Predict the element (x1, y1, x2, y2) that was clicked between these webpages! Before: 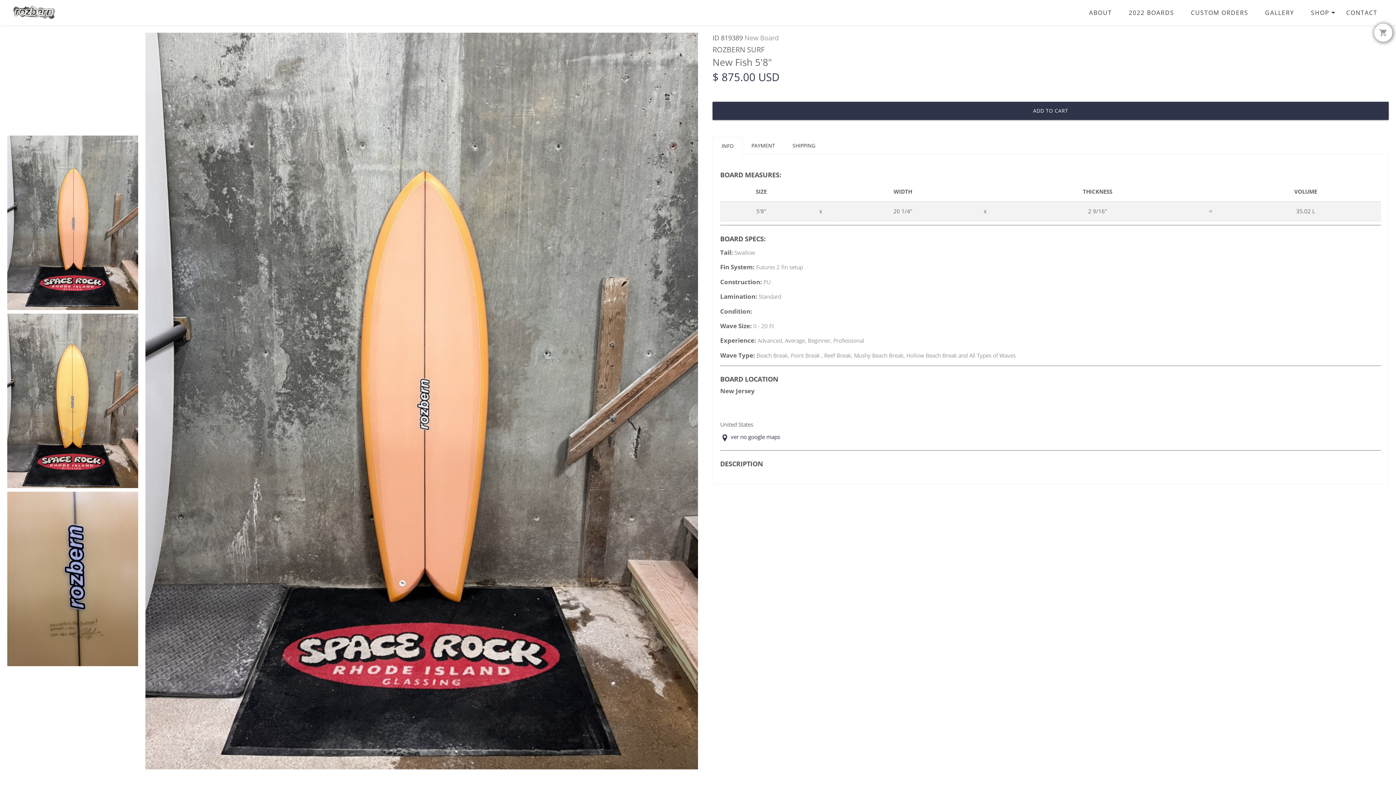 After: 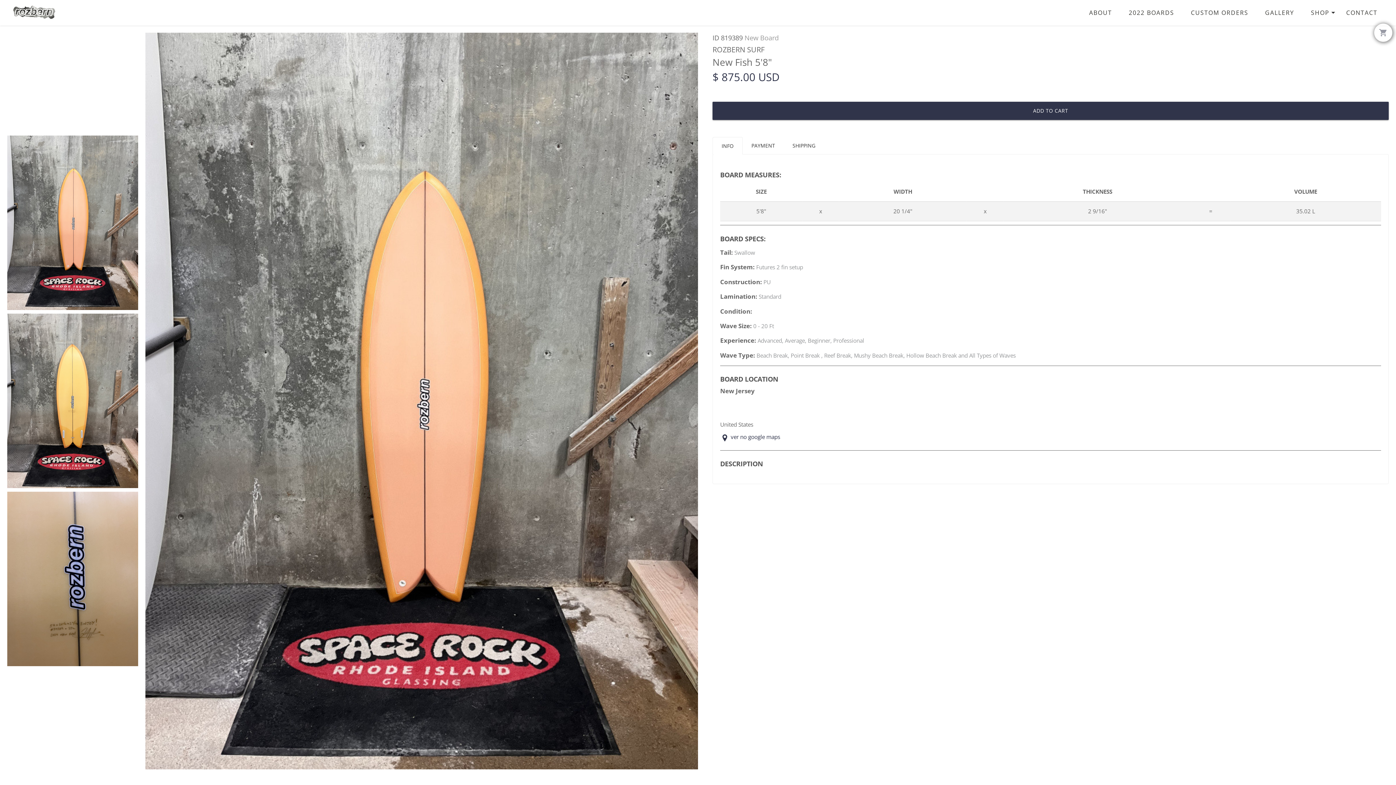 Action: bbox: (7, 135, 138, 310)